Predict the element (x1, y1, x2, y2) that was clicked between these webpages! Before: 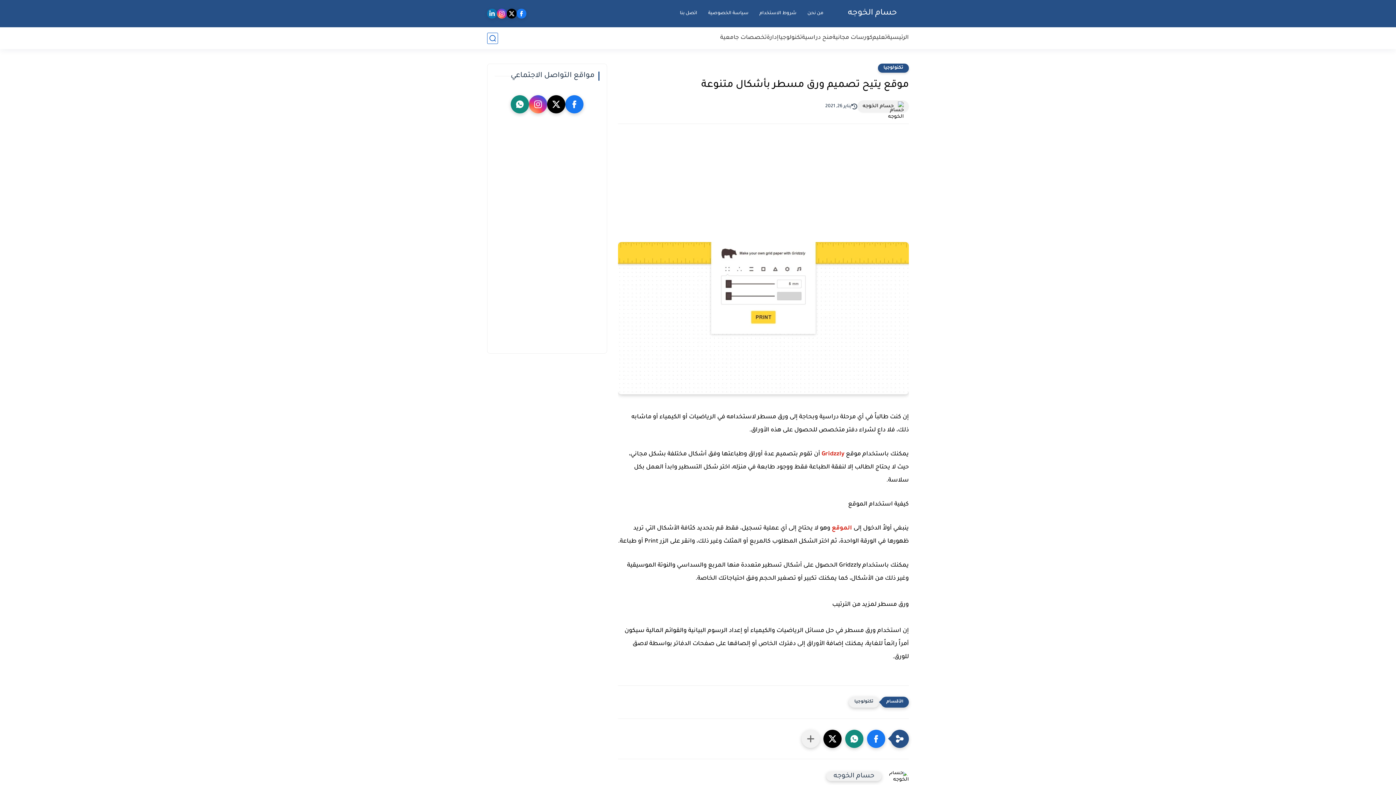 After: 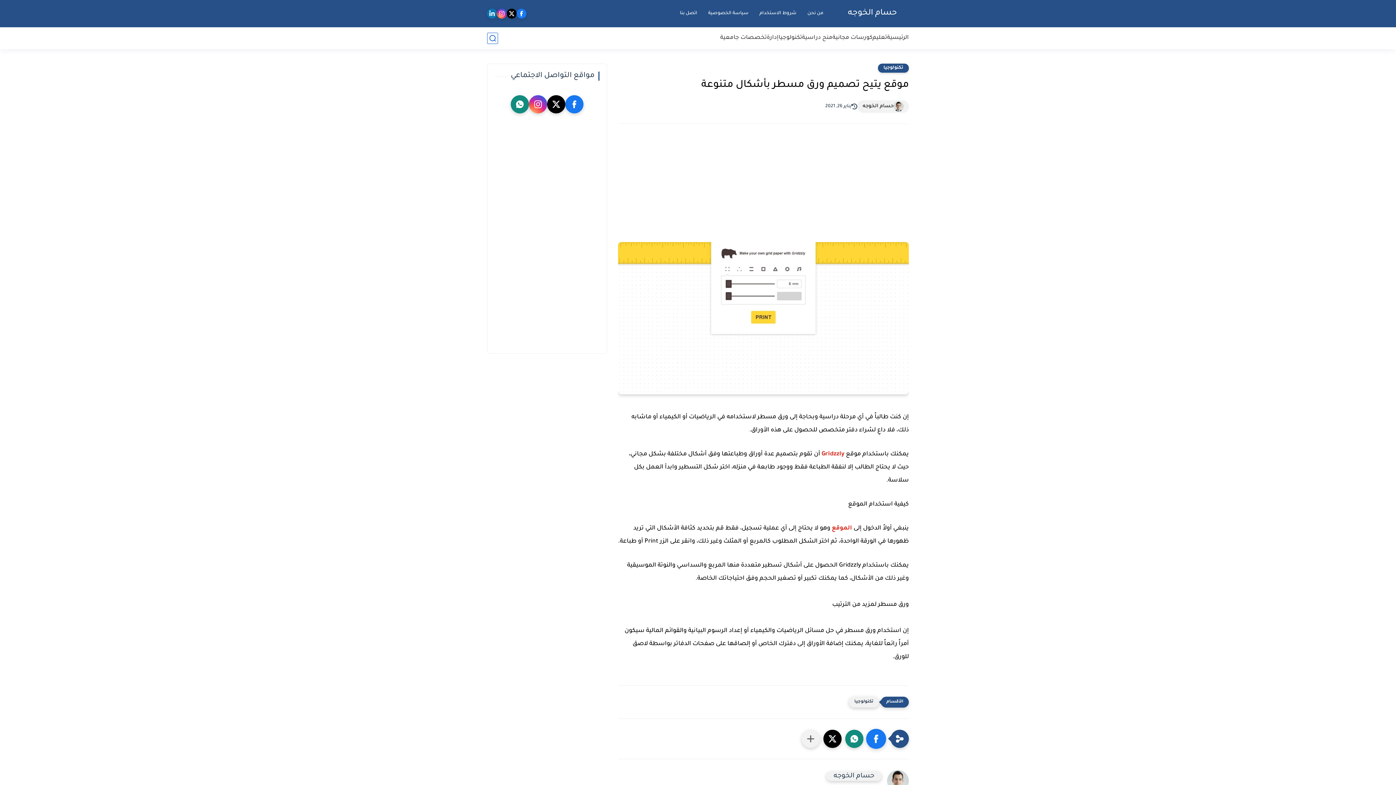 Action: label: Facebook bbox: (867, 730, 885, 748)